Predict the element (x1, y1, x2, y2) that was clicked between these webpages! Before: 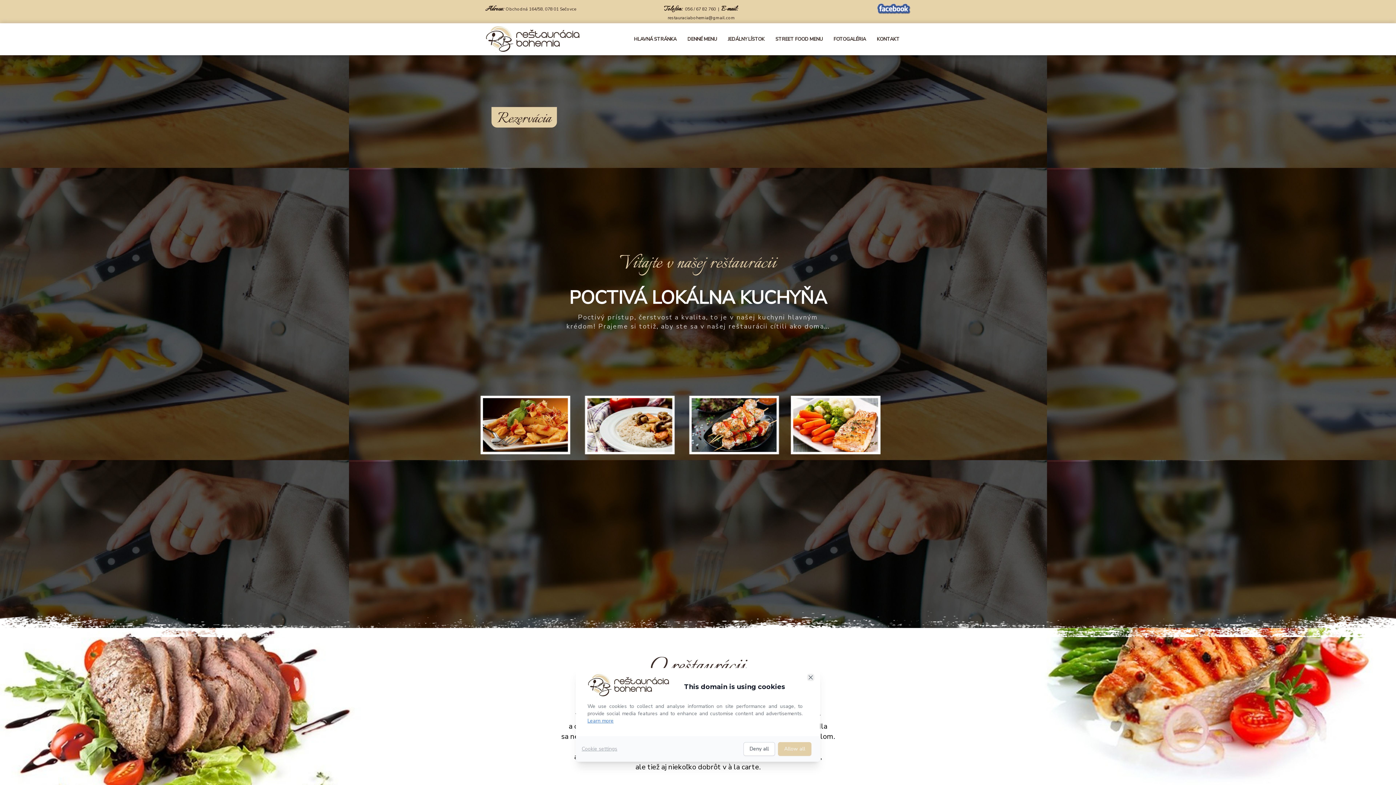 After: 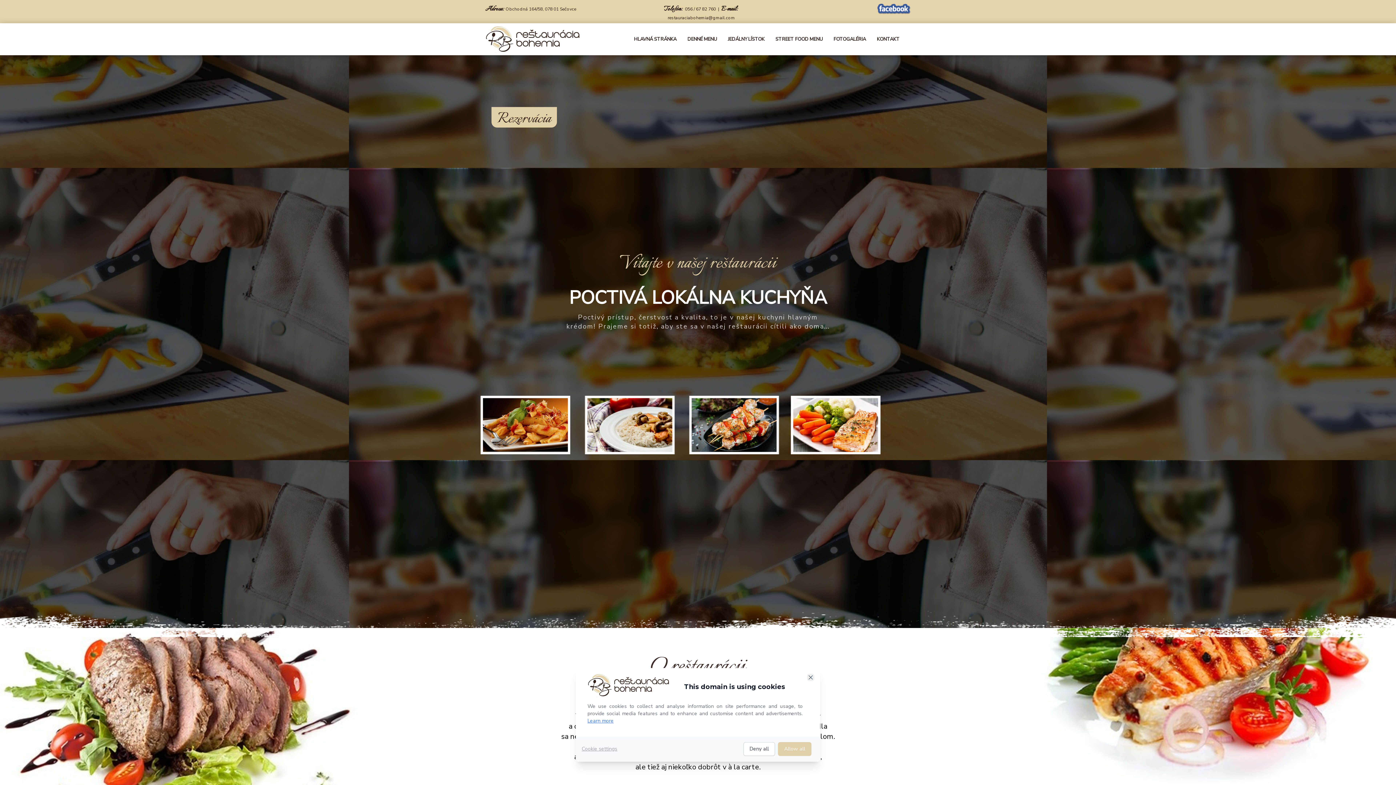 Action: bbox: (485, 35, 580, 42)